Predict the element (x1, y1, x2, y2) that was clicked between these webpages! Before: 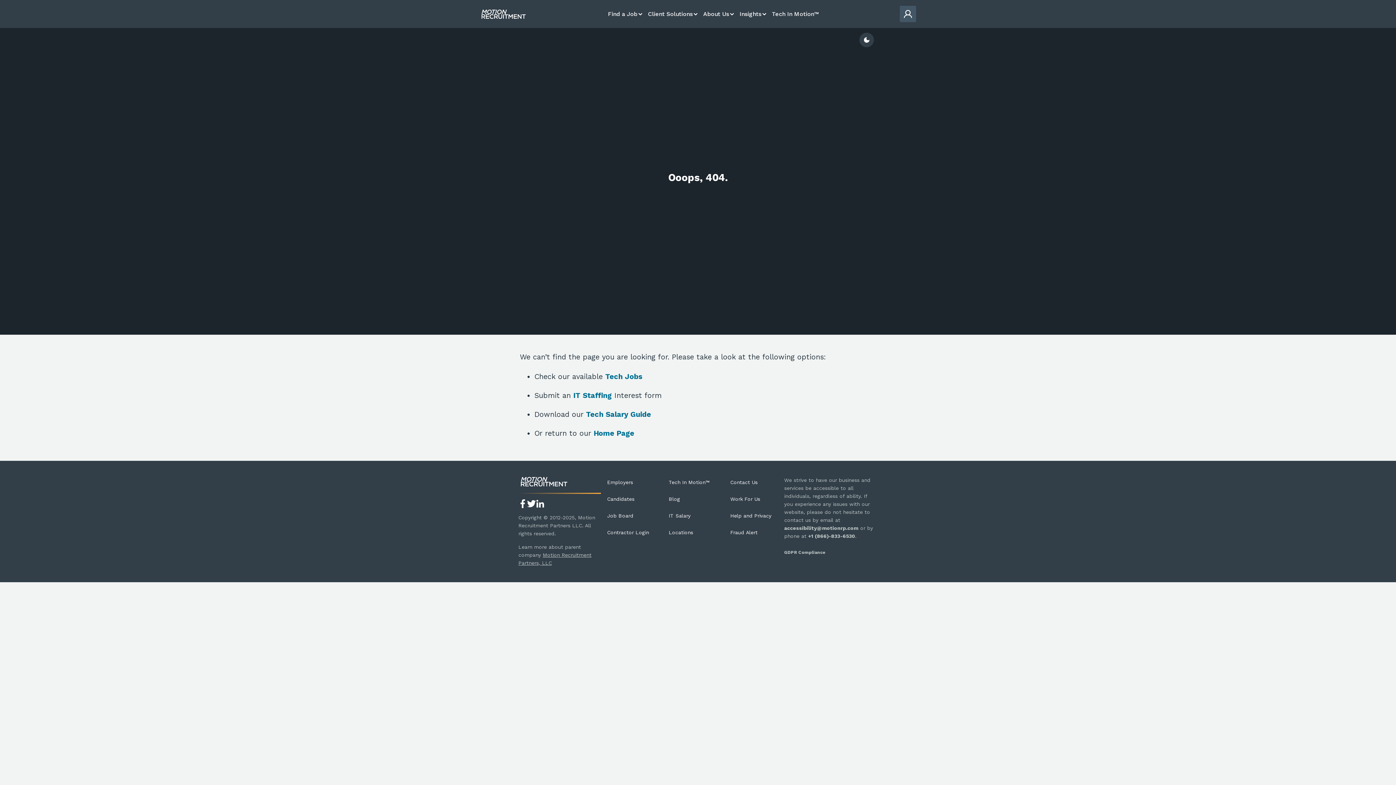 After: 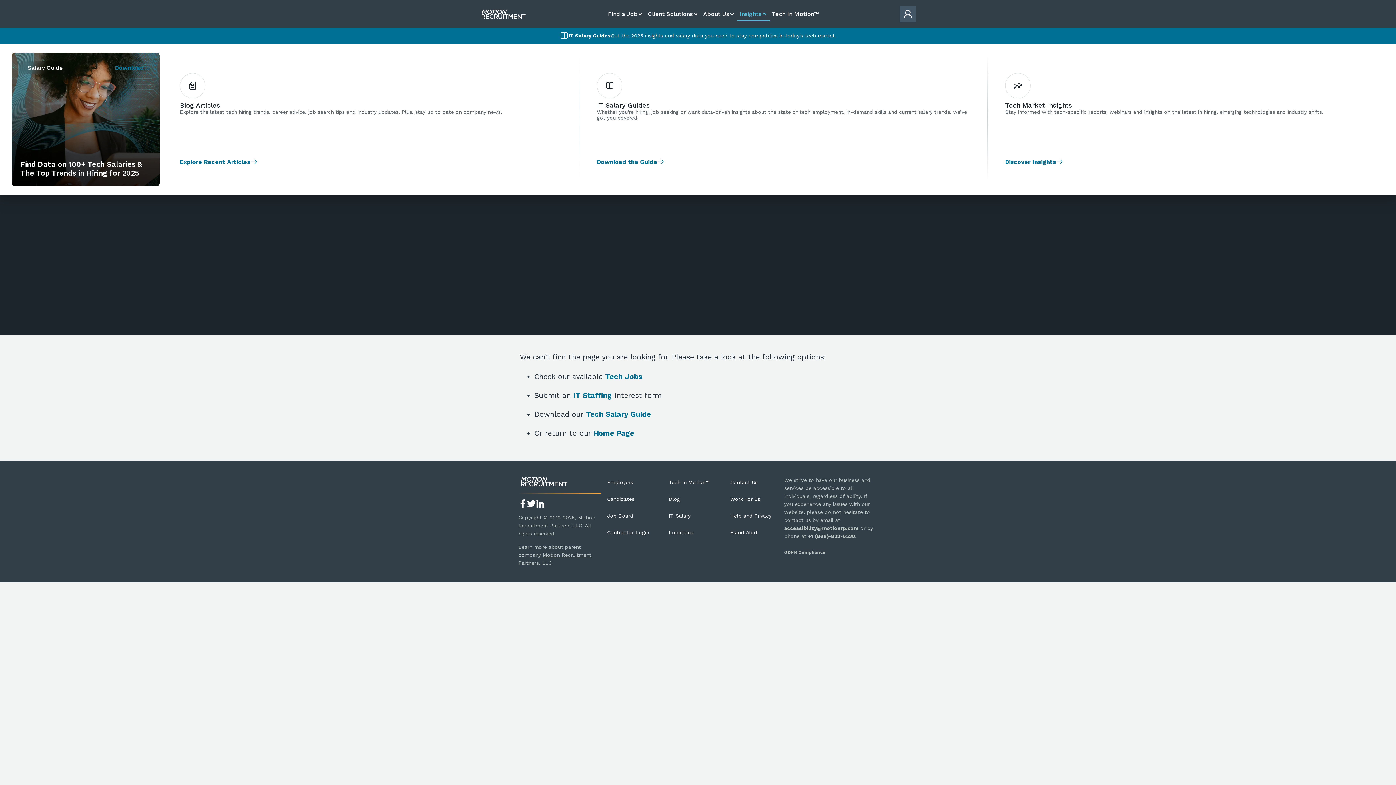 Action: label: Insights bbox: (737, 7, 769, 20)